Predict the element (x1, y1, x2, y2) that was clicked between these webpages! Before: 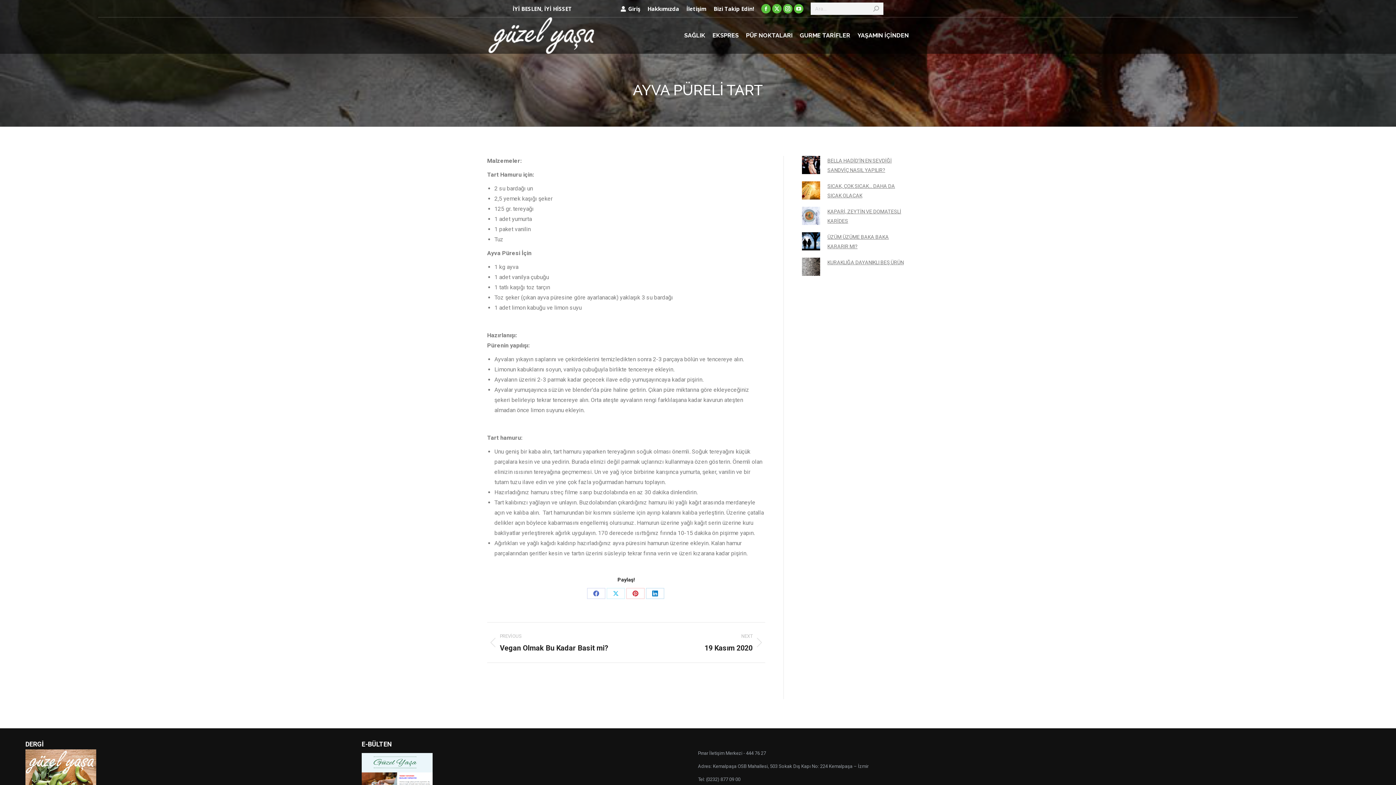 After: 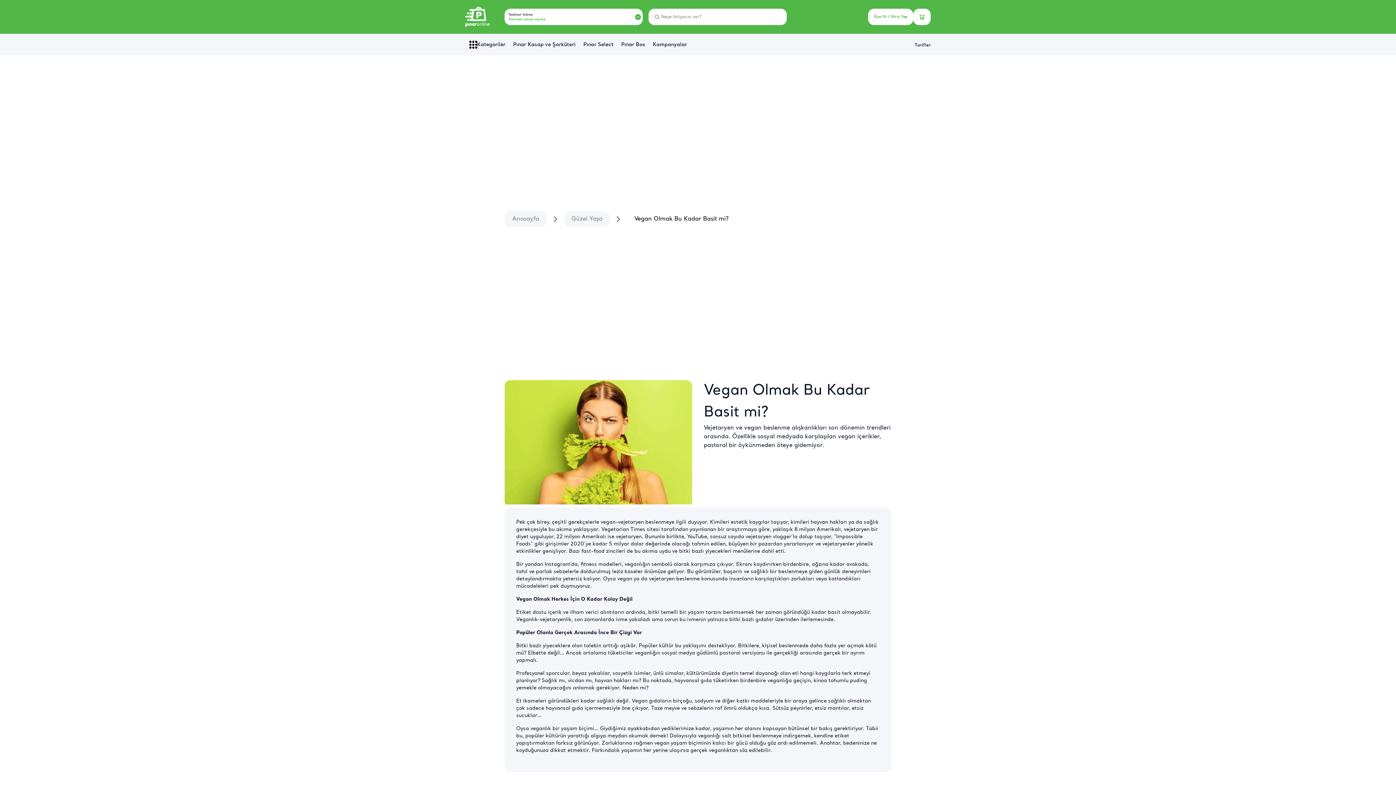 Action: bbox: (487, 632, 615, 653) label: PREVİOUS
Previous post:
Vegan Olmak Bu Kadar Basit mi?